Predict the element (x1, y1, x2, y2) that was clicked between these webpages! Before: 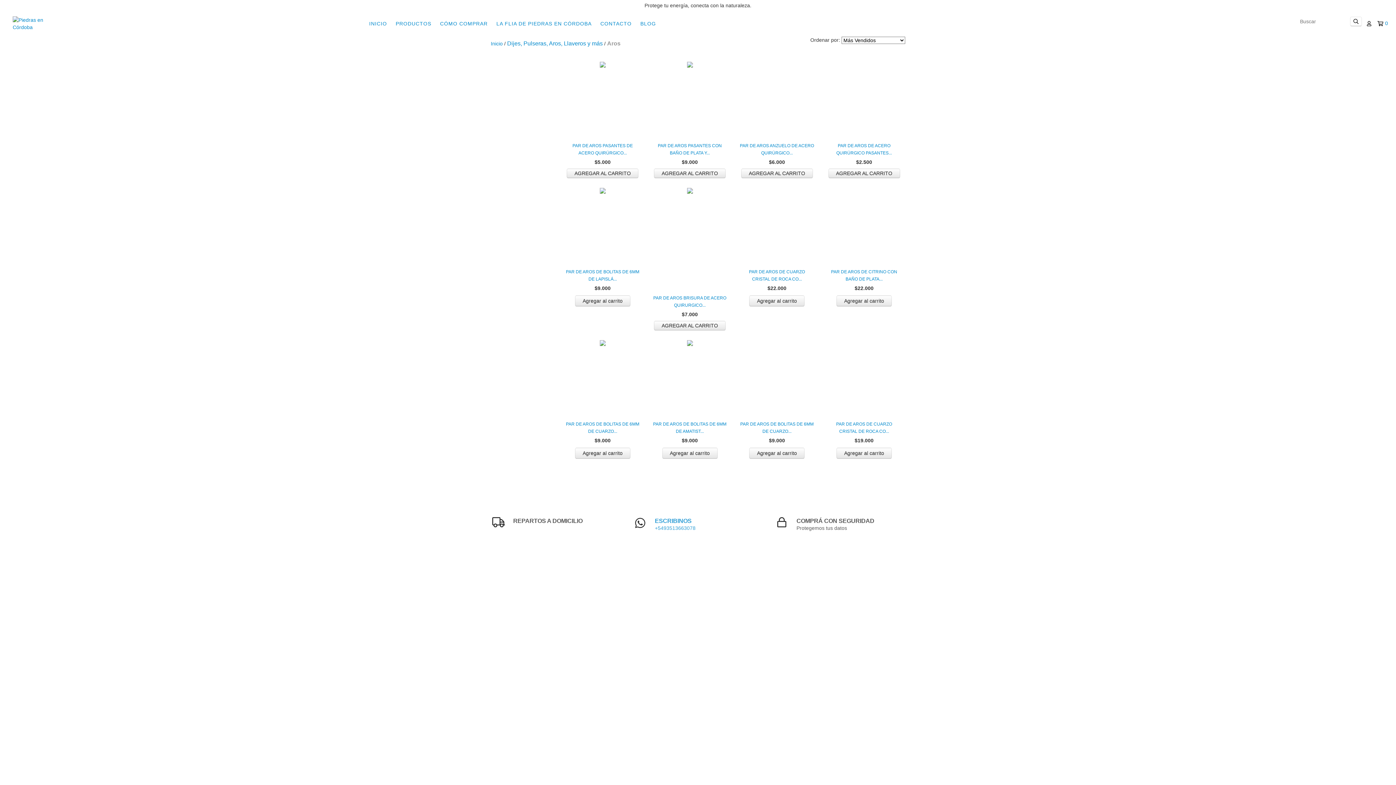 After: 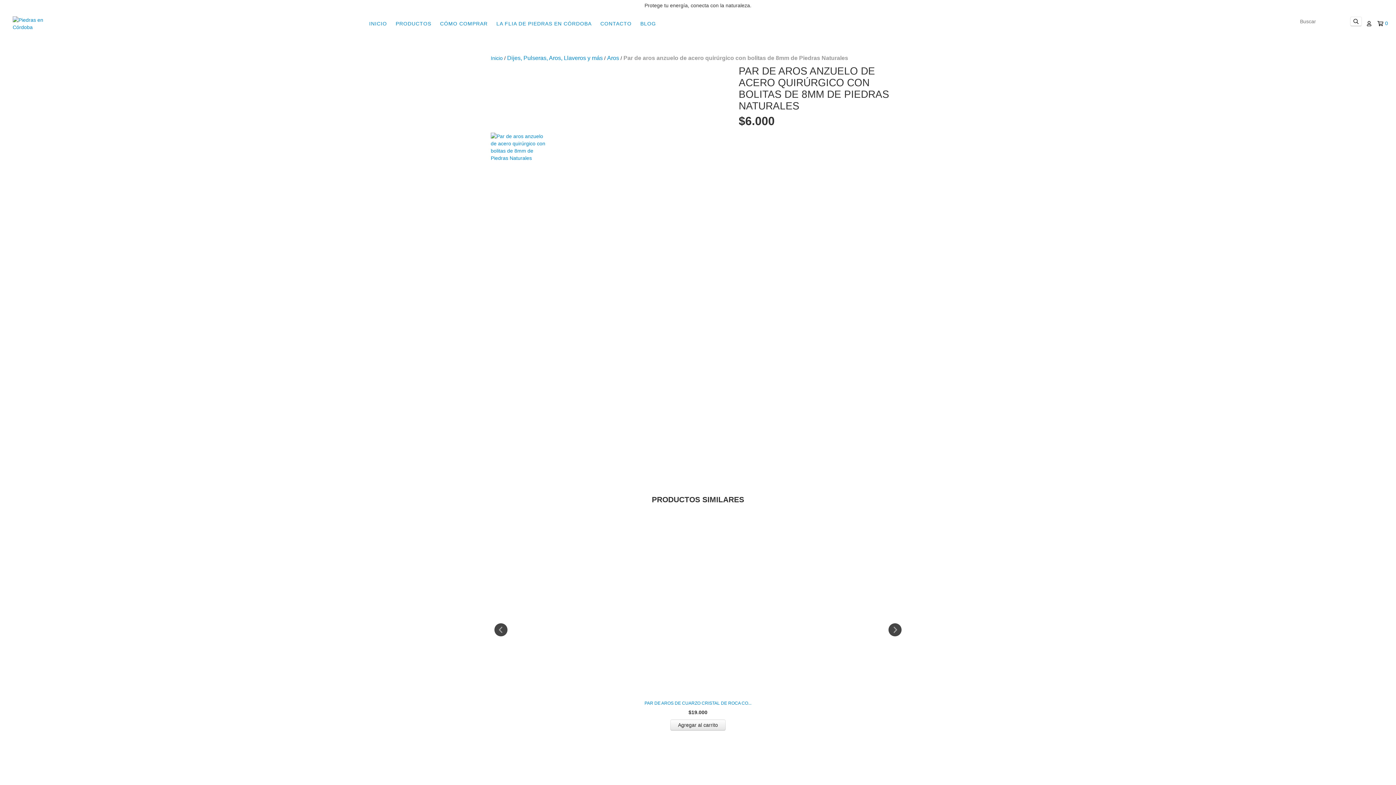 Action: label: Par de aros anzuelo de acero quirúrgico con bolitas de 8mm de Piedras Naturales bbox: (739, 142, 814, 156)